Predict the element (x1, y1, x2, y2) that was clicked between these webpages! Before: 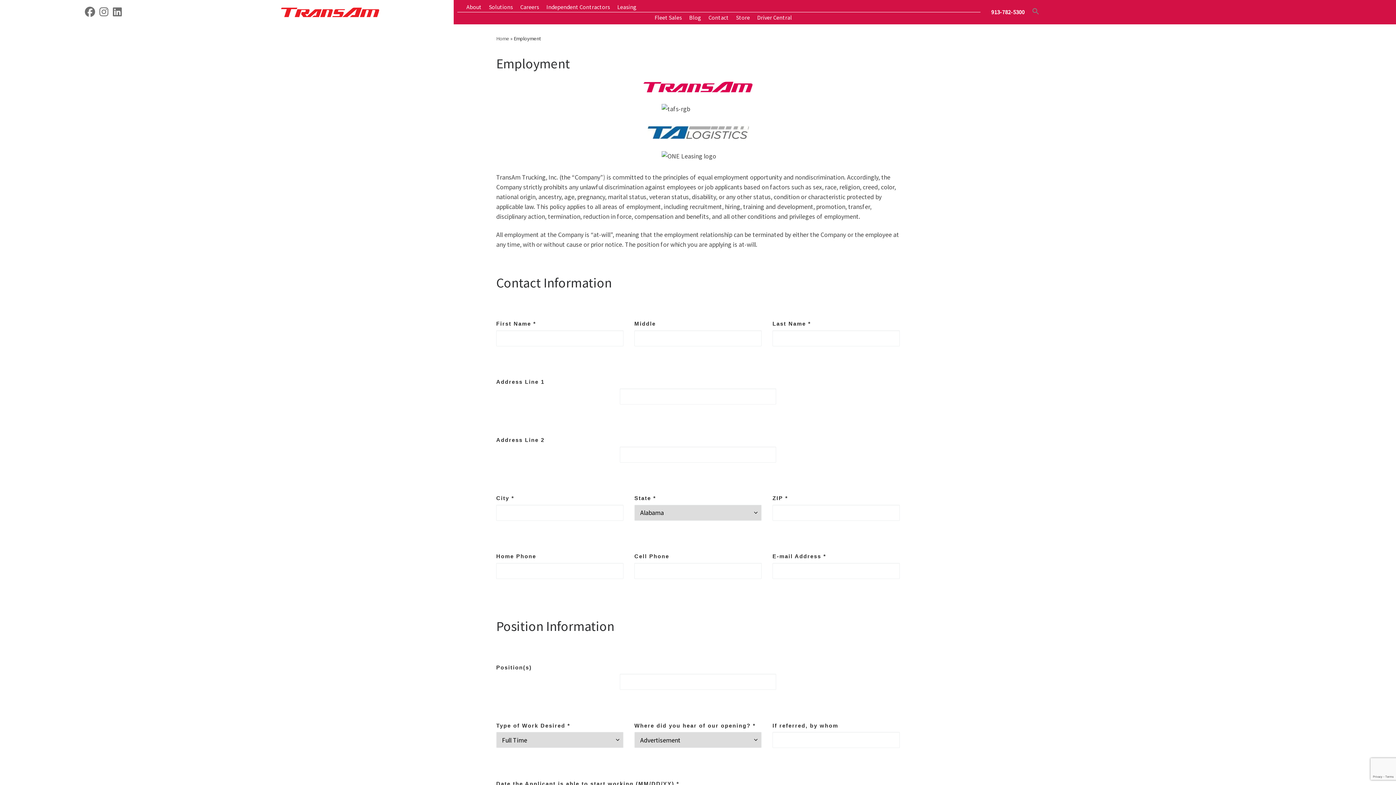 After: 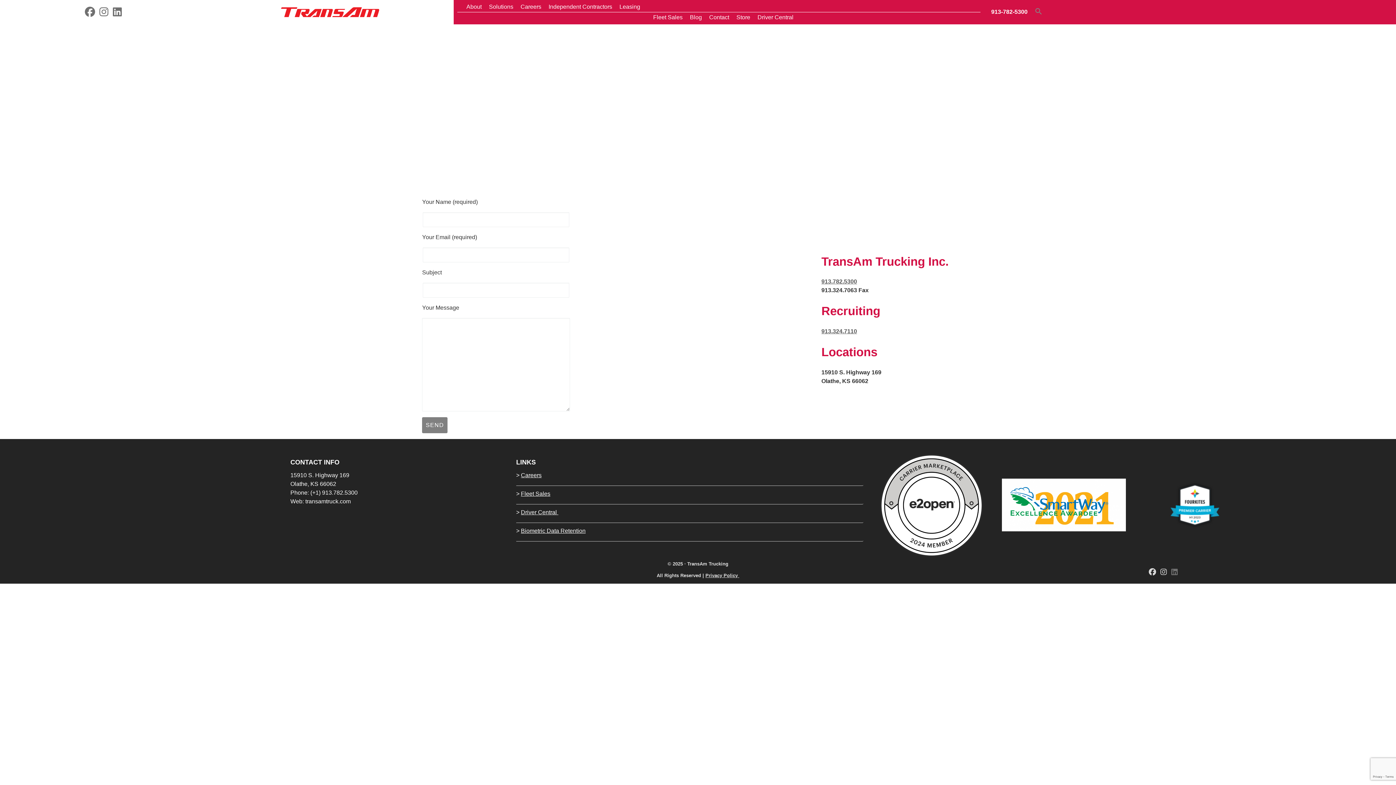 Action: label: Contact bbox: (706, 12, 730, 22)